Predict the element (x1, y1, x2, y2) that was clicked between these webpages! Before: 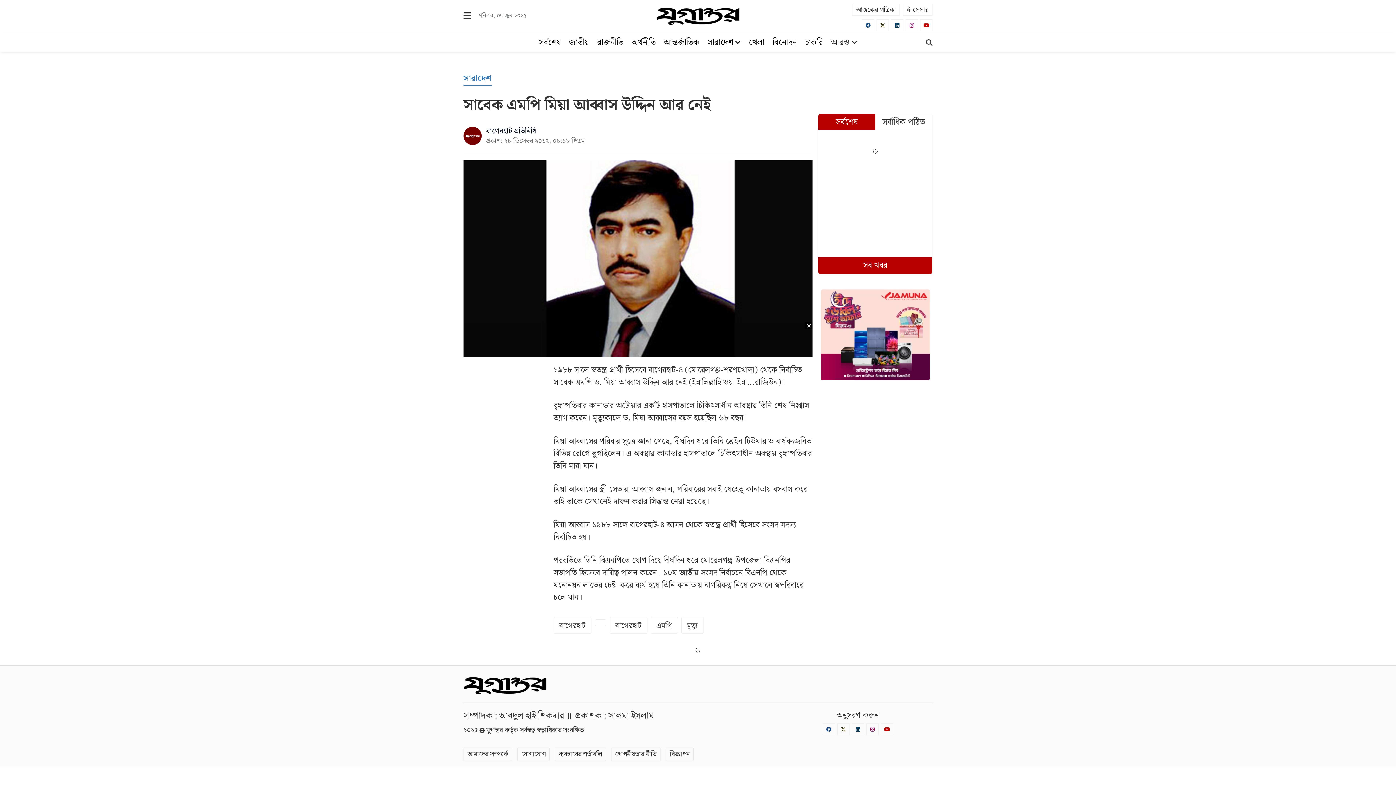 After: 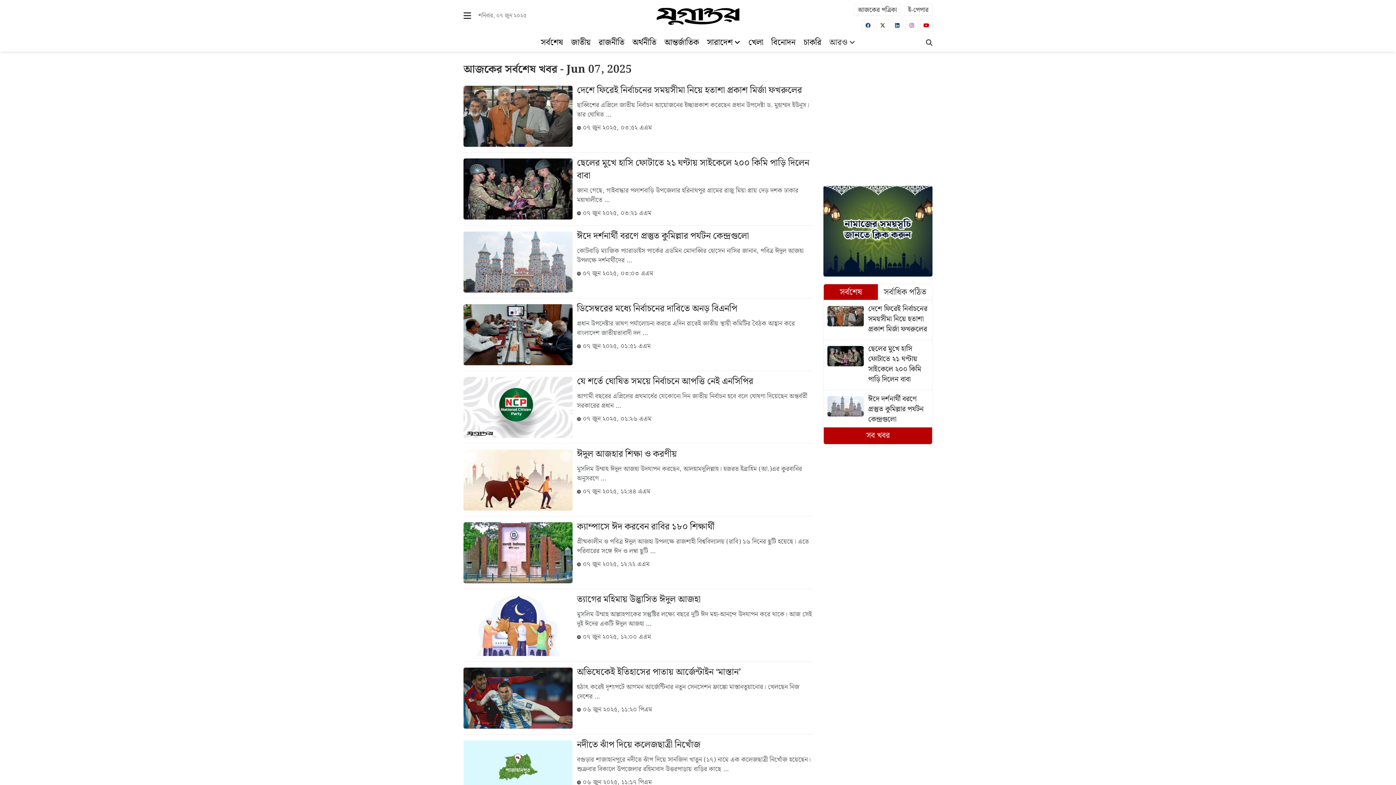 Action: bbox: (863, 259, 887, 272) label: সব খবর